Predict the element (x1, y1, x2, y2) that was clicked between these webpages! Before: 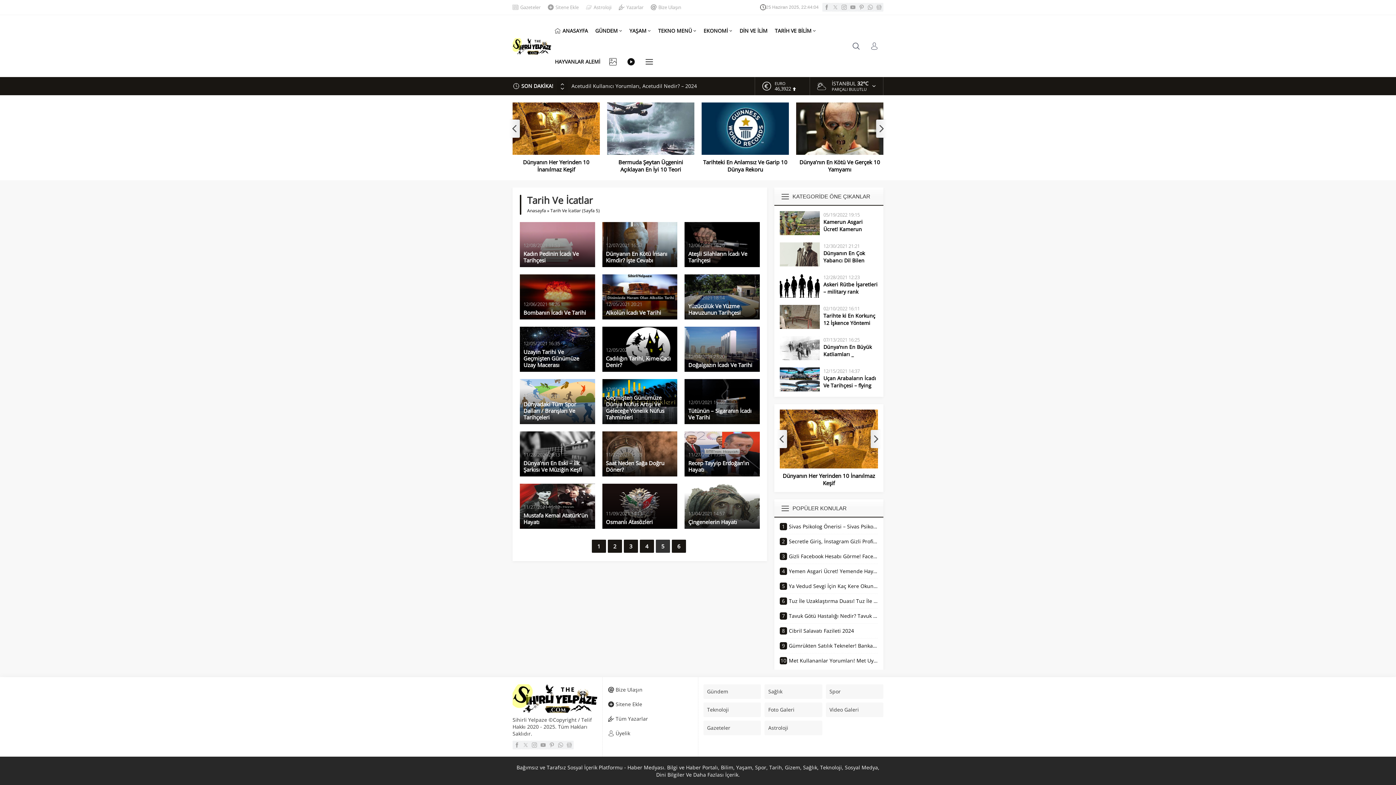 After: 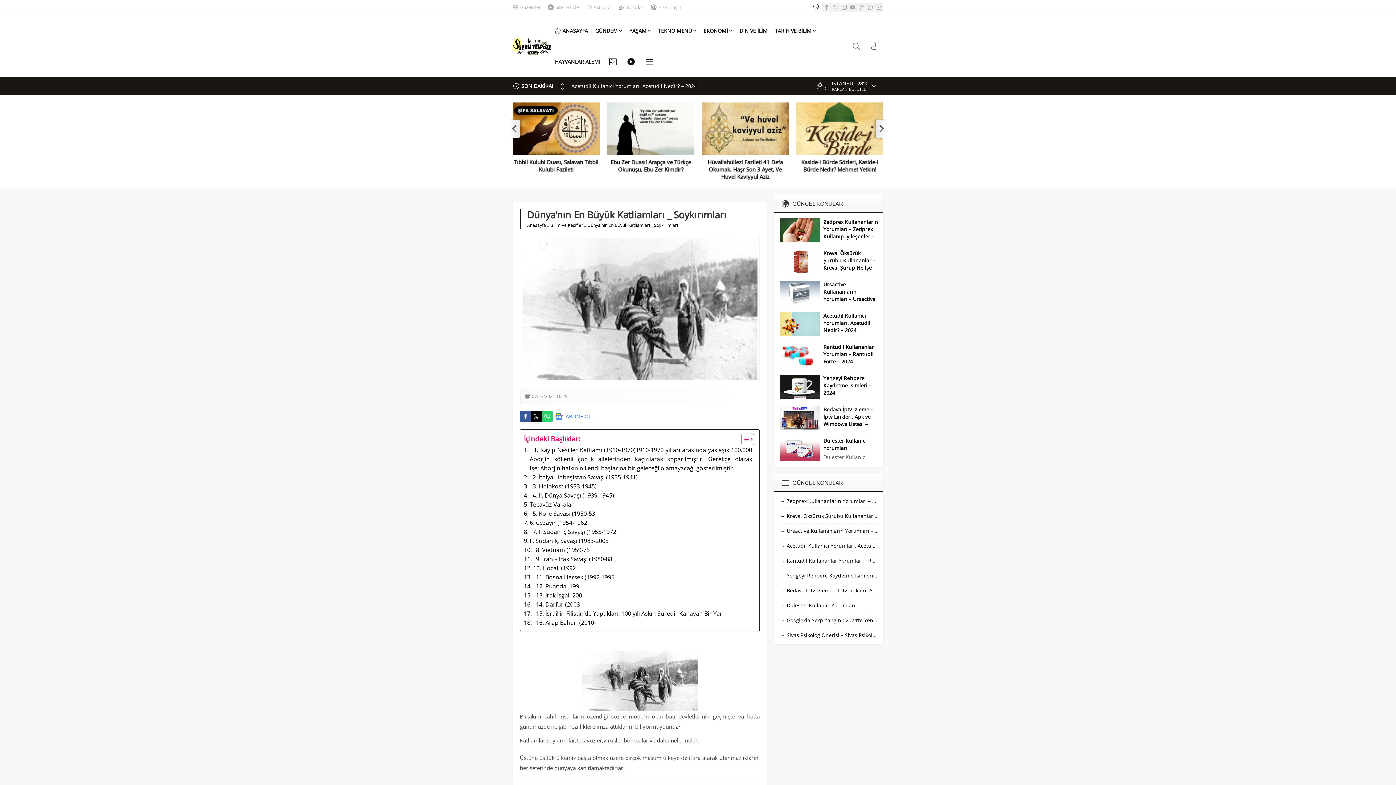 Action: label: Dünya’nın En Büyük Katliamları _ Soykırımları bbox: (823, 343, 878, 365)